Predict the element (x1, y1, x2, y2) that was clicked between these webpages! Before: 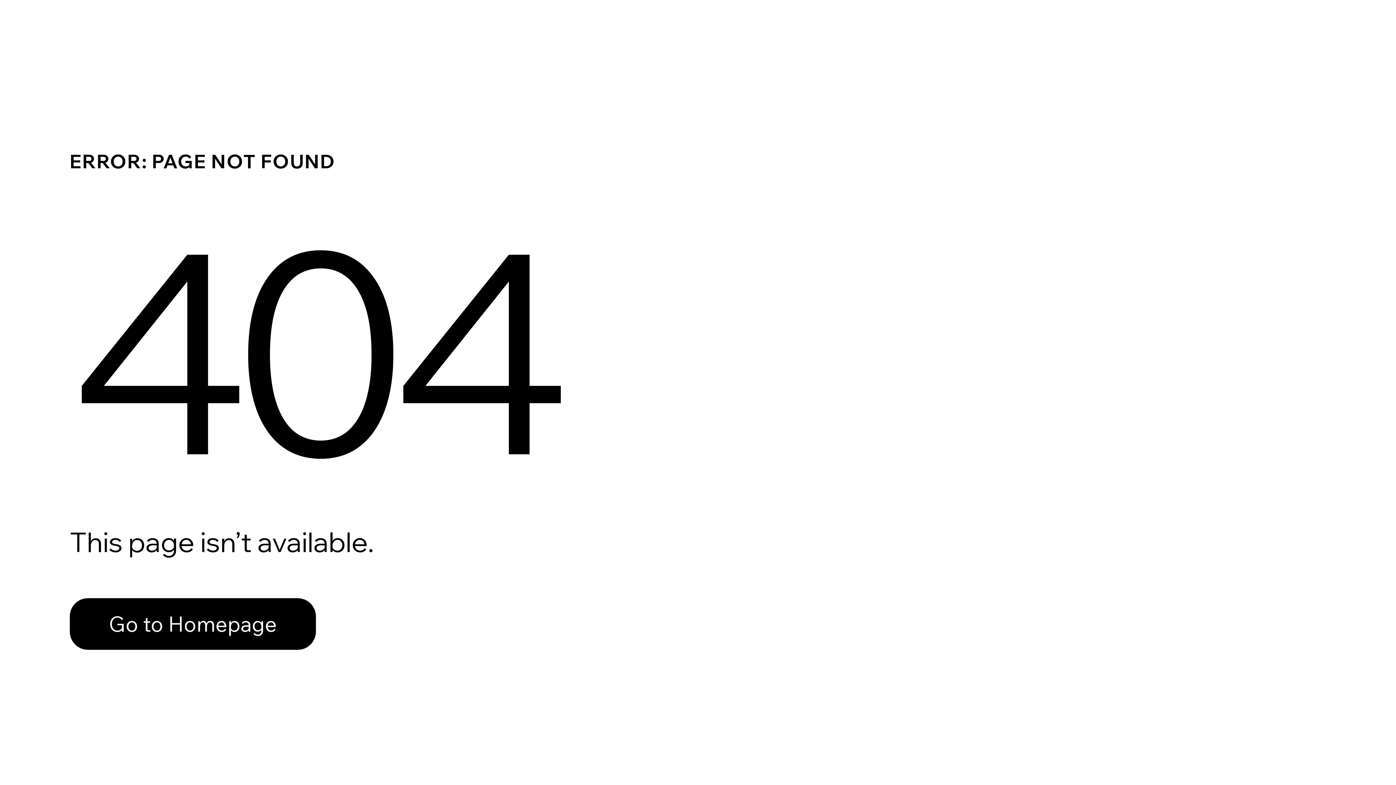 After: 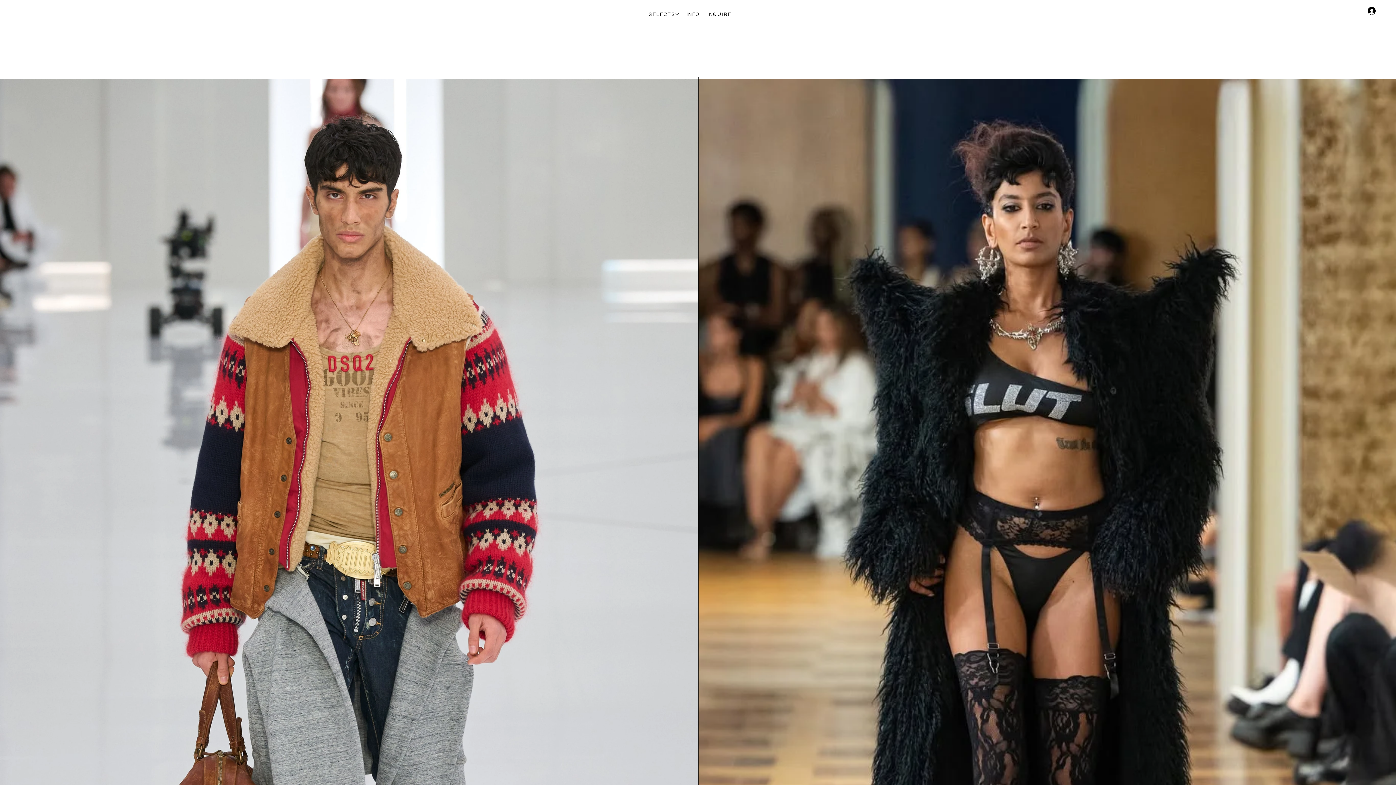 Action: bbox: (69, 598, 316, 650) label: Go to Homepage